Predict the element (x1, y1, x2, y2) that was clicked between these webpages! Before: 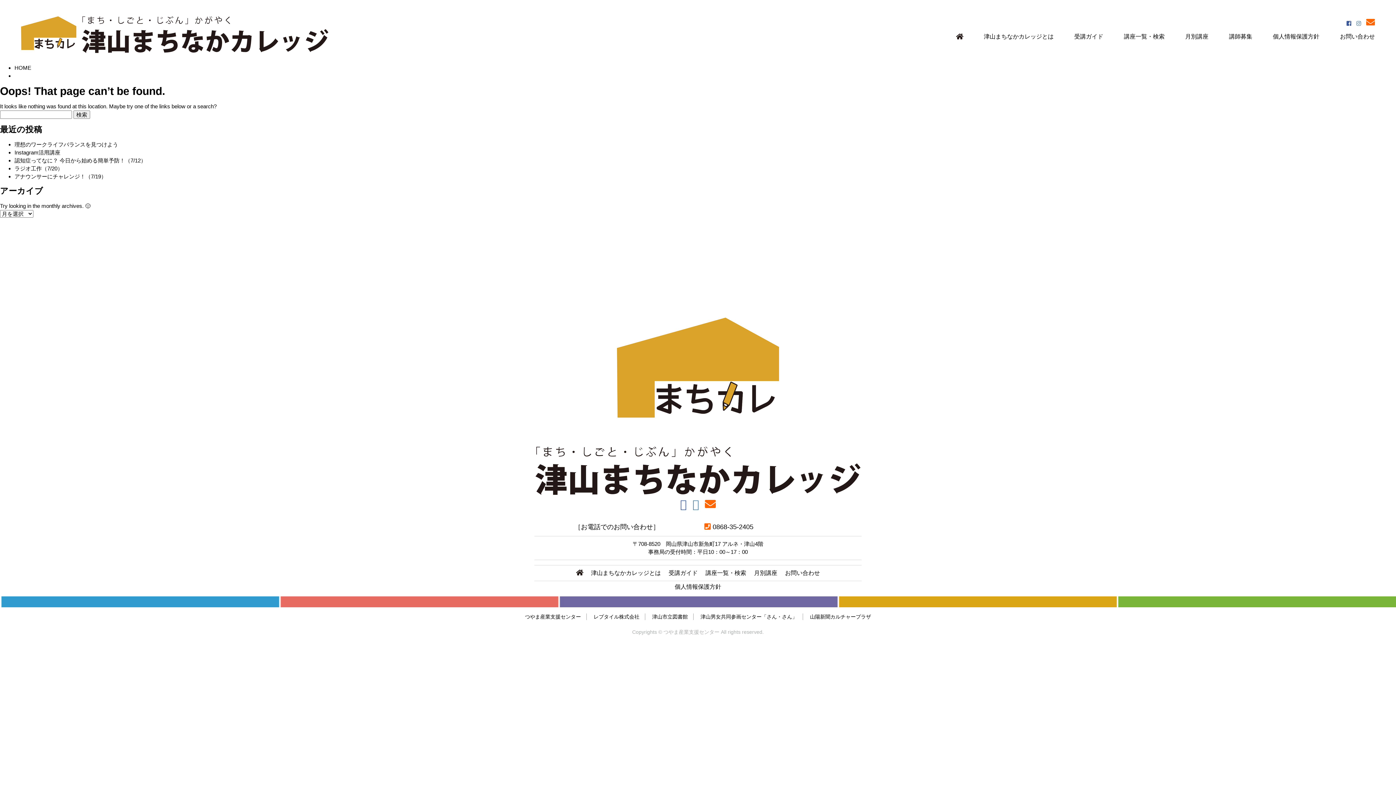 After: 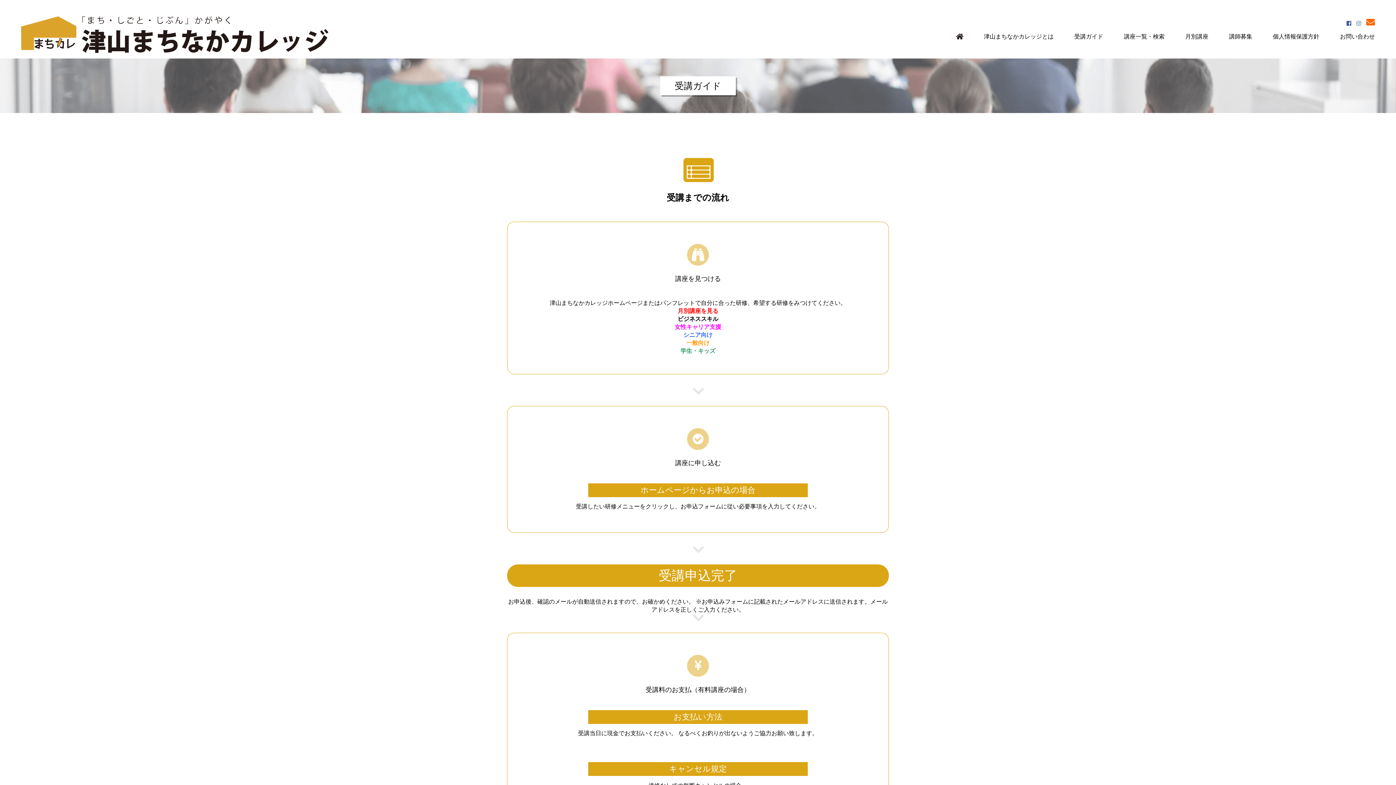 Action: label: 受講ガイド bbox: (1074, 33, 1103, 40)